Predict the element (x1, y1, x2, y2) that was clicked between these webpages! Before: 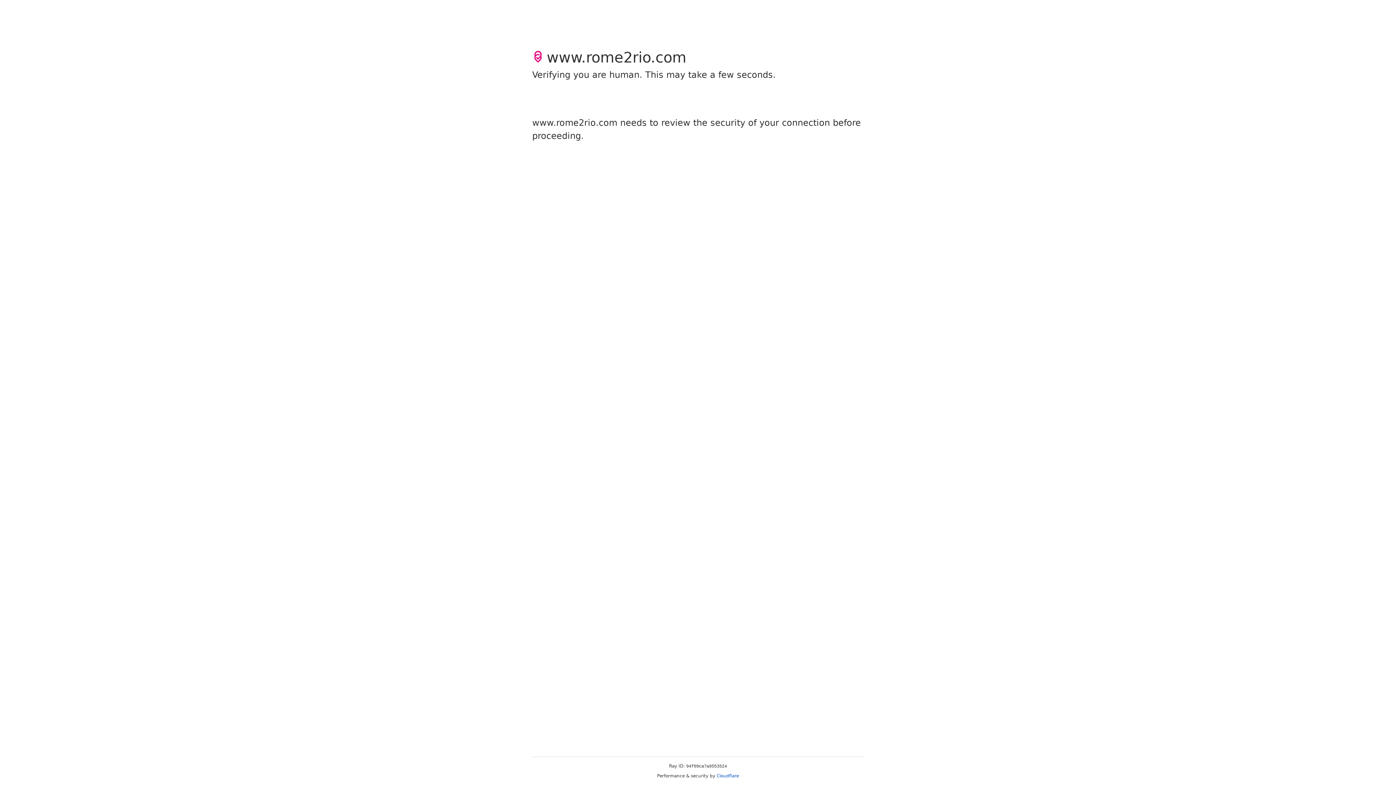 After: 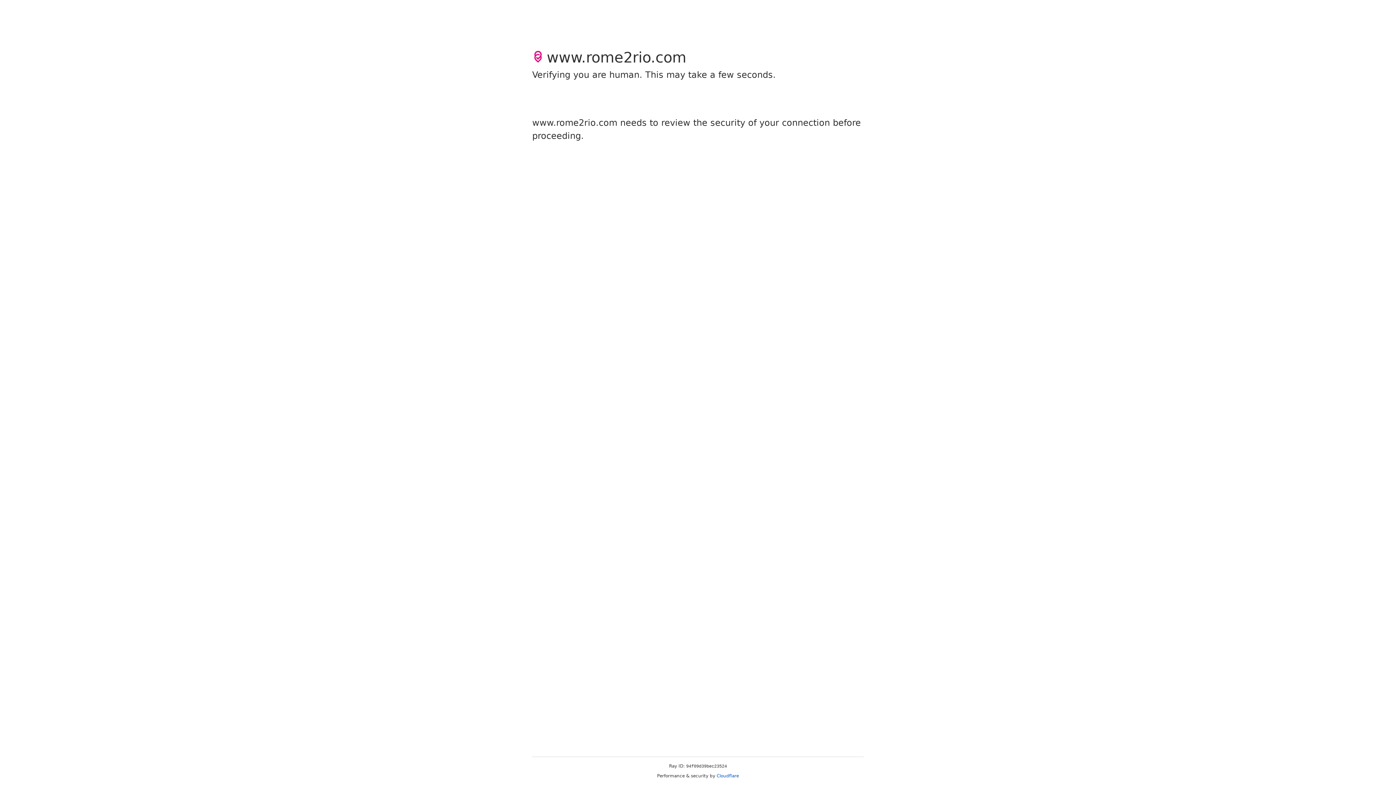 Action: label: Cloudflare bbox: (716, 773, 739, 778)